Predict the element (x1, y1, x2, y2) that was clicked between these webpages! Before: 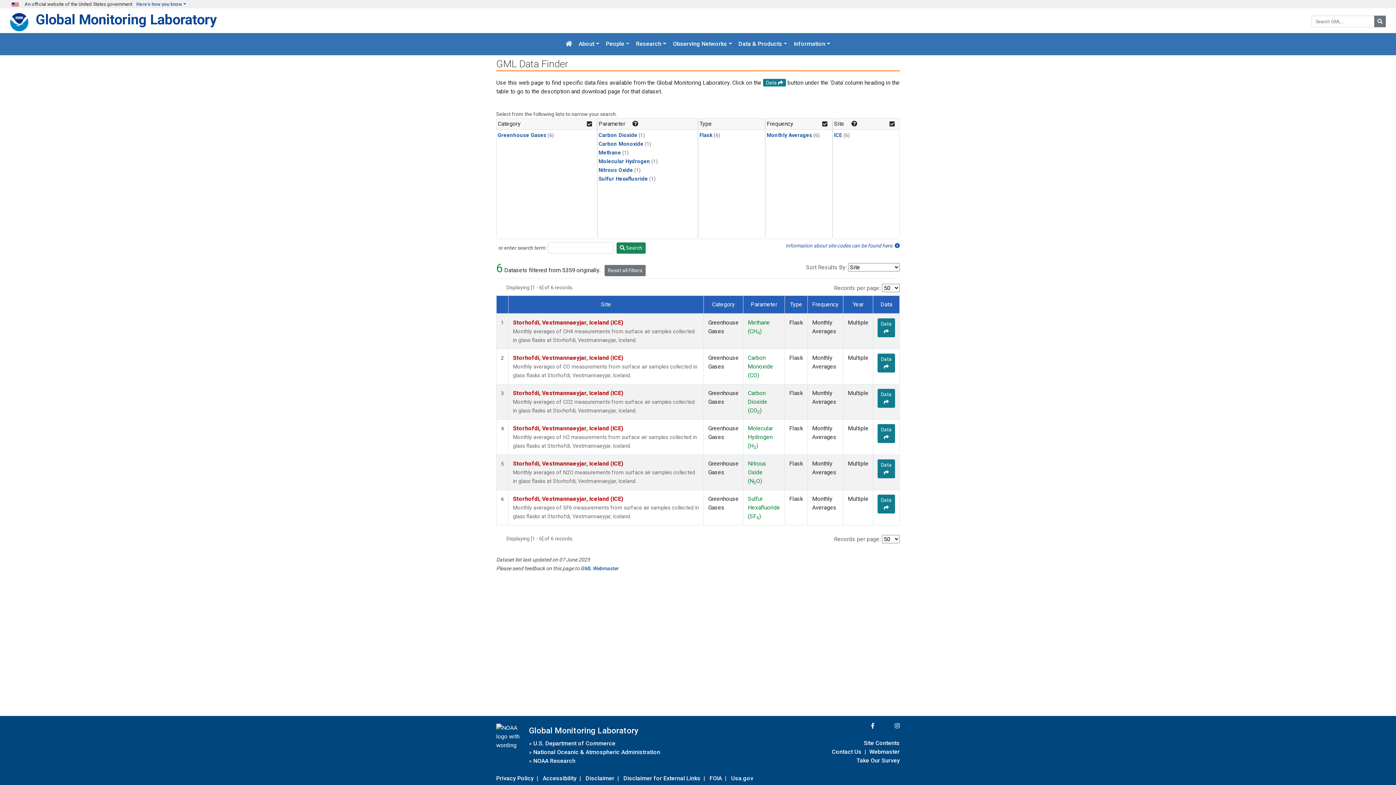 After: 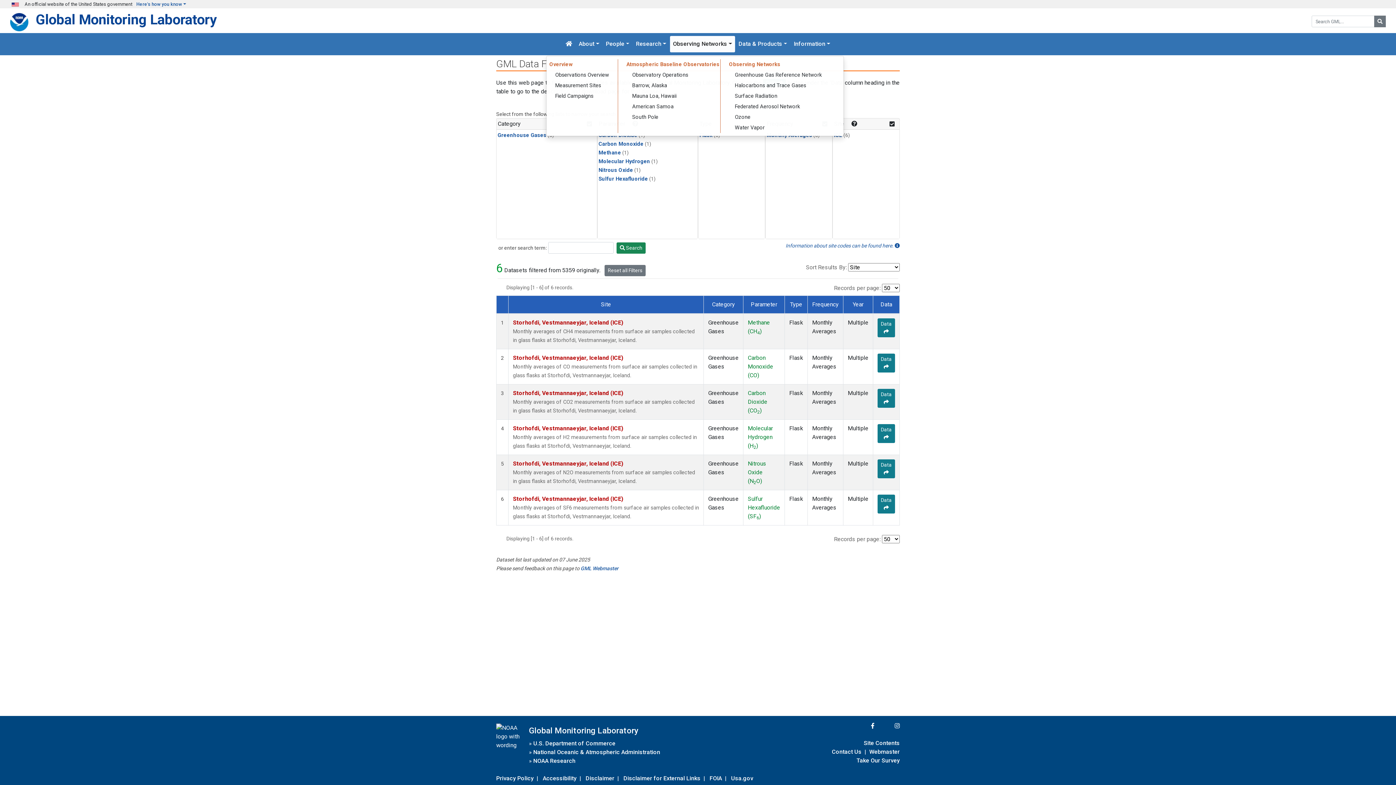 Action: label: Observing Networks bbox: (670, 36, 735, 52)